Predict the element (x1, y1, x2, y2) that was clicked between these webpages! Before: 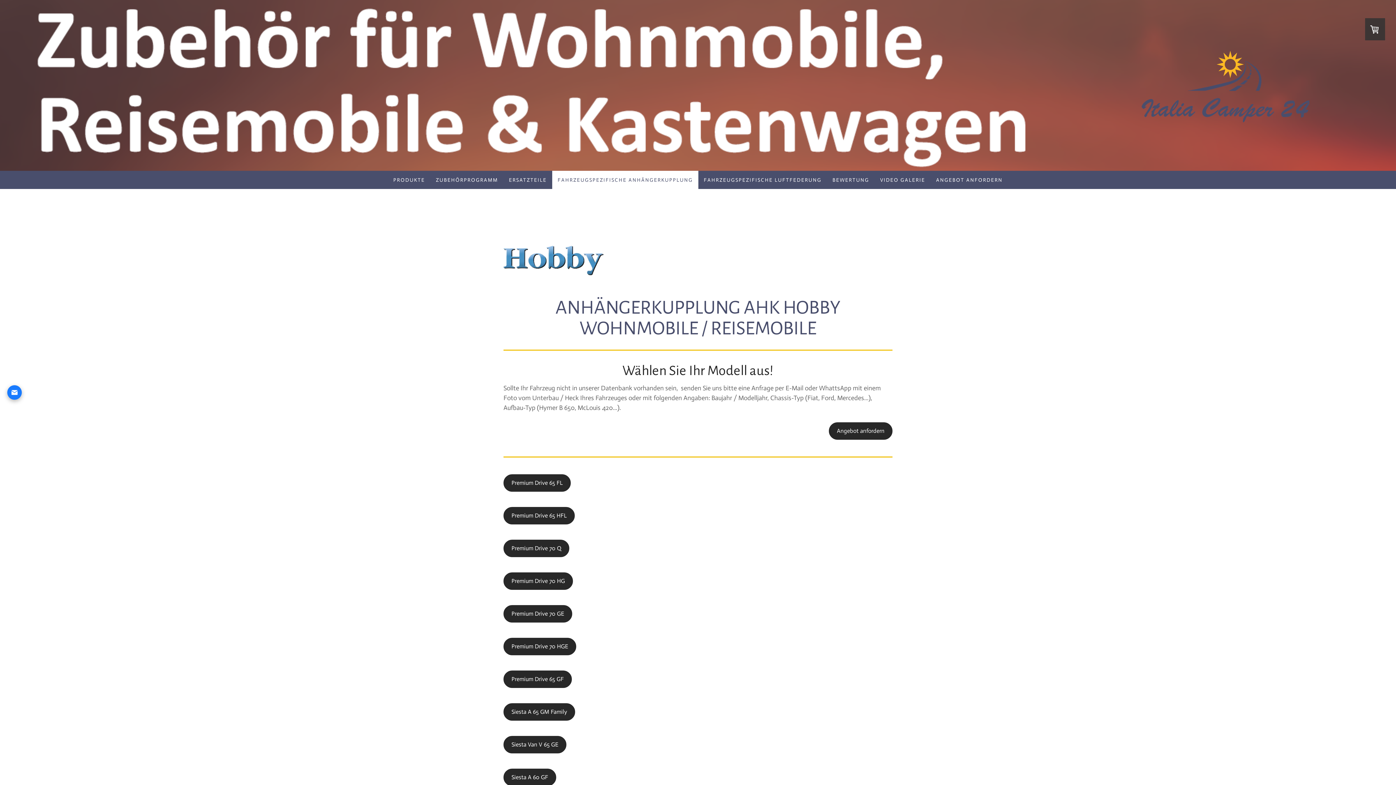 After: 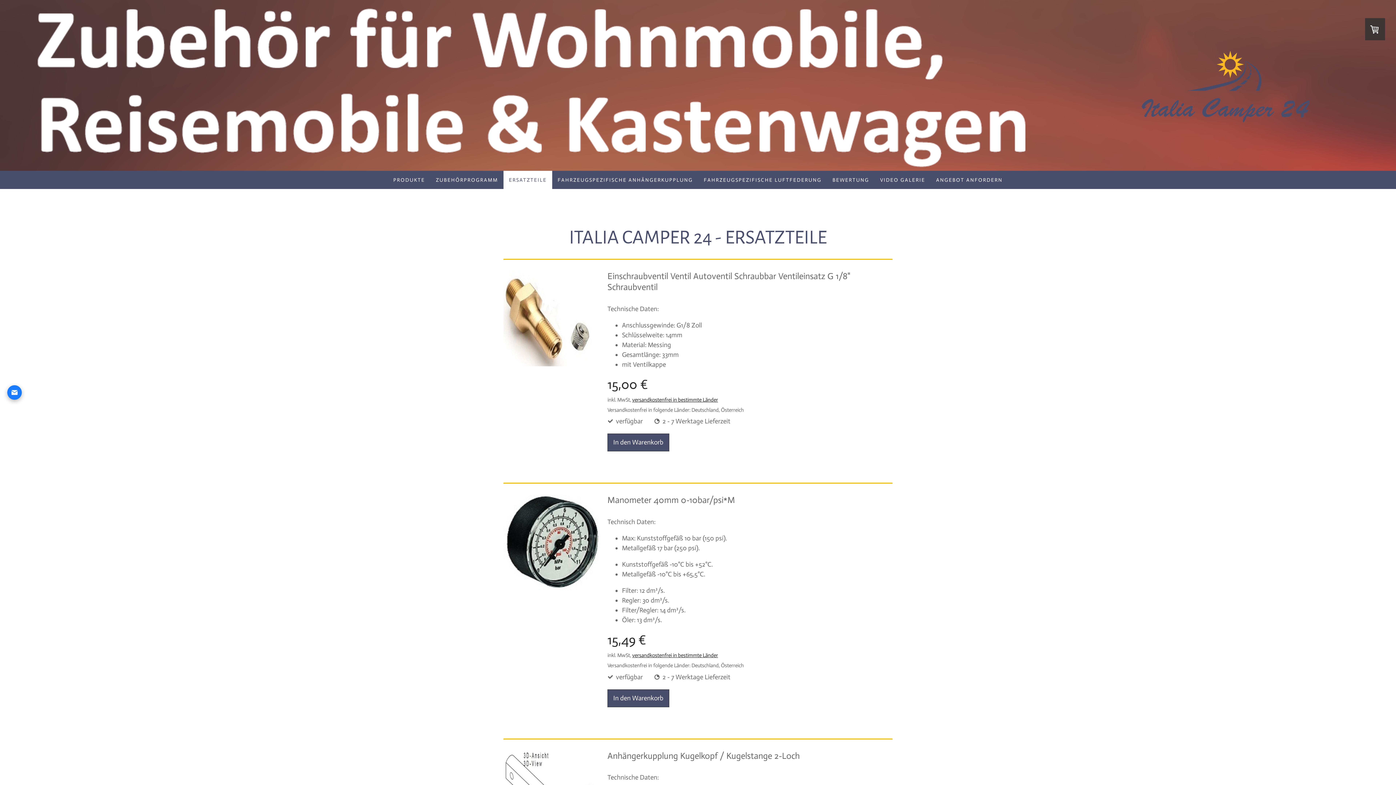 Action: bbox: (503, 170, 552, 189) label: ERSATZTEILE